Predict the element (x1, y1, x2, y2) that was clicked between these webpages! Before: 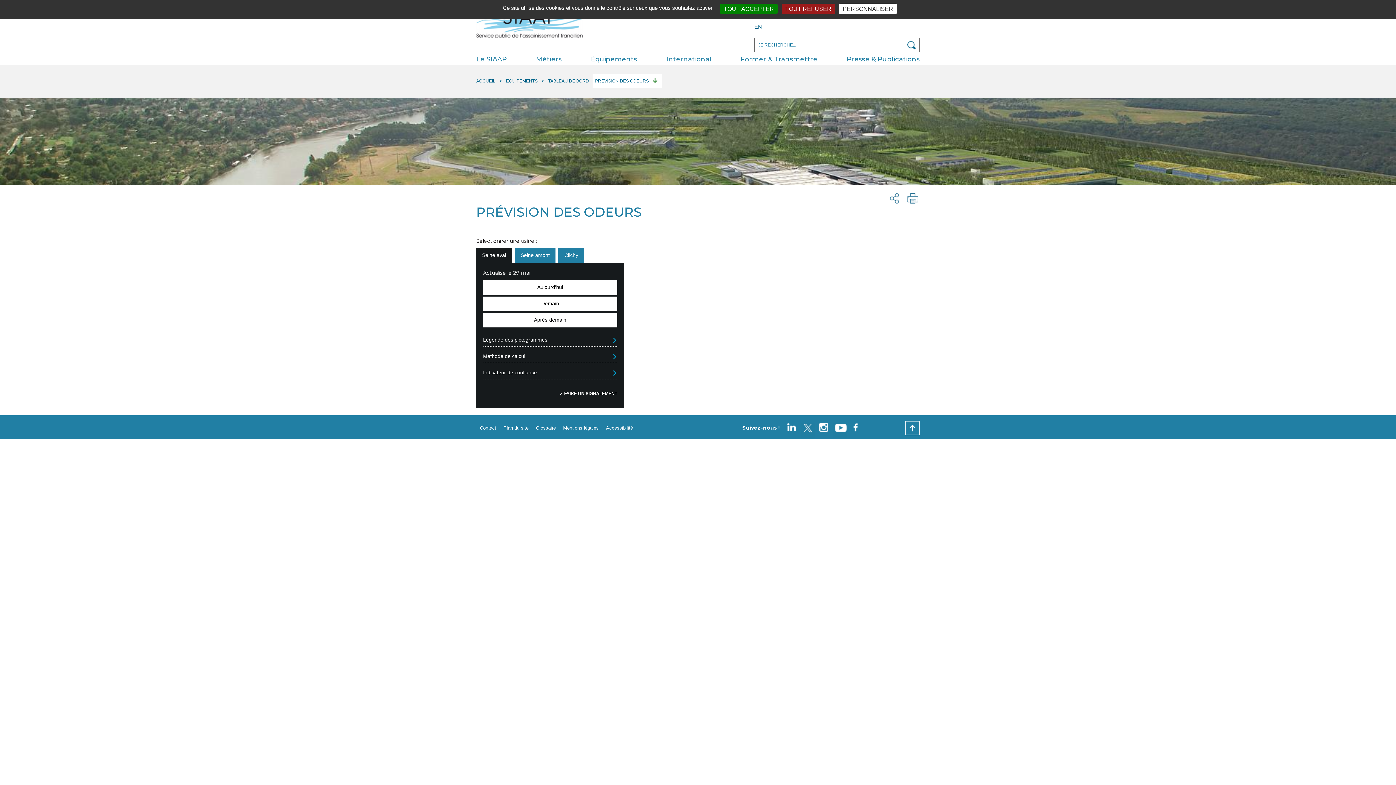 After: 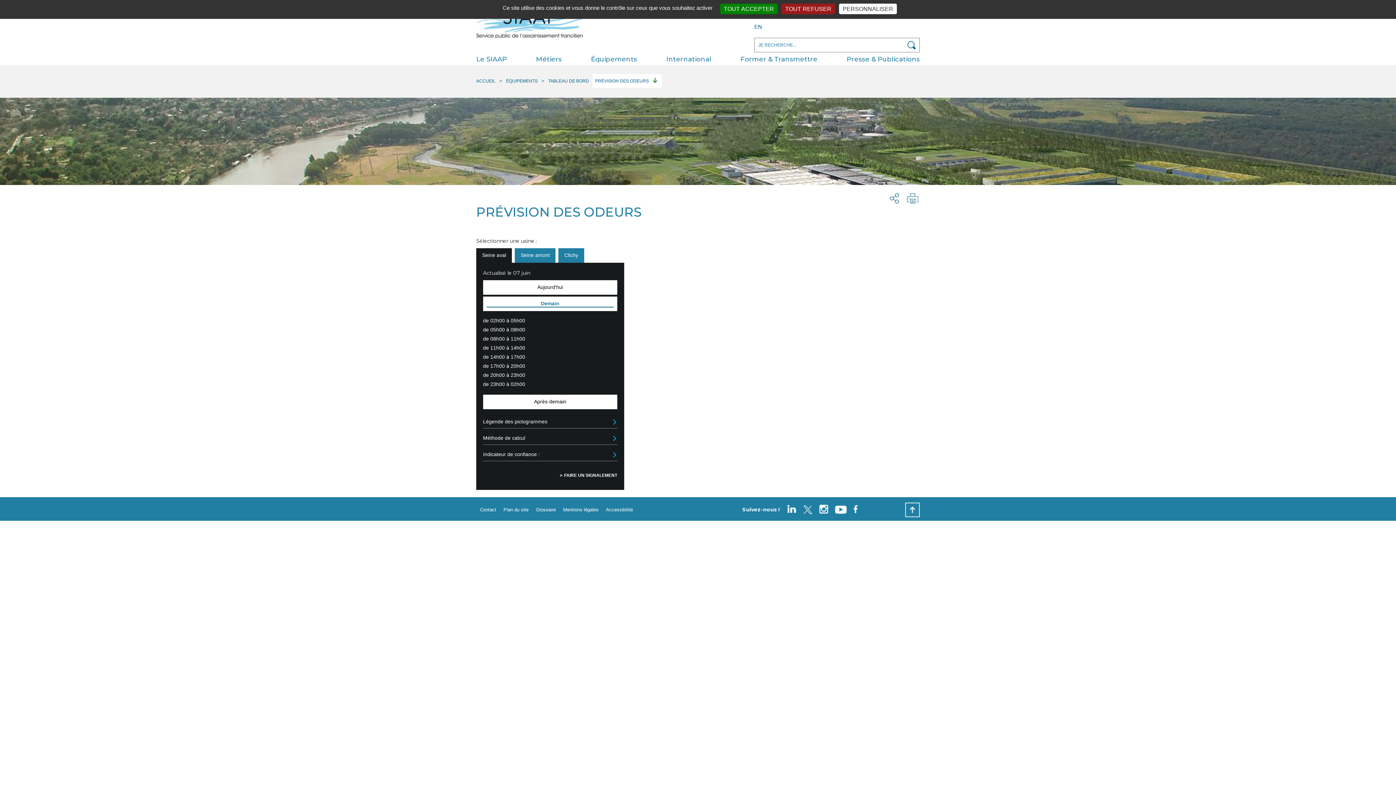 Action: bbox: (483, 296, 617, 311) label: Demain